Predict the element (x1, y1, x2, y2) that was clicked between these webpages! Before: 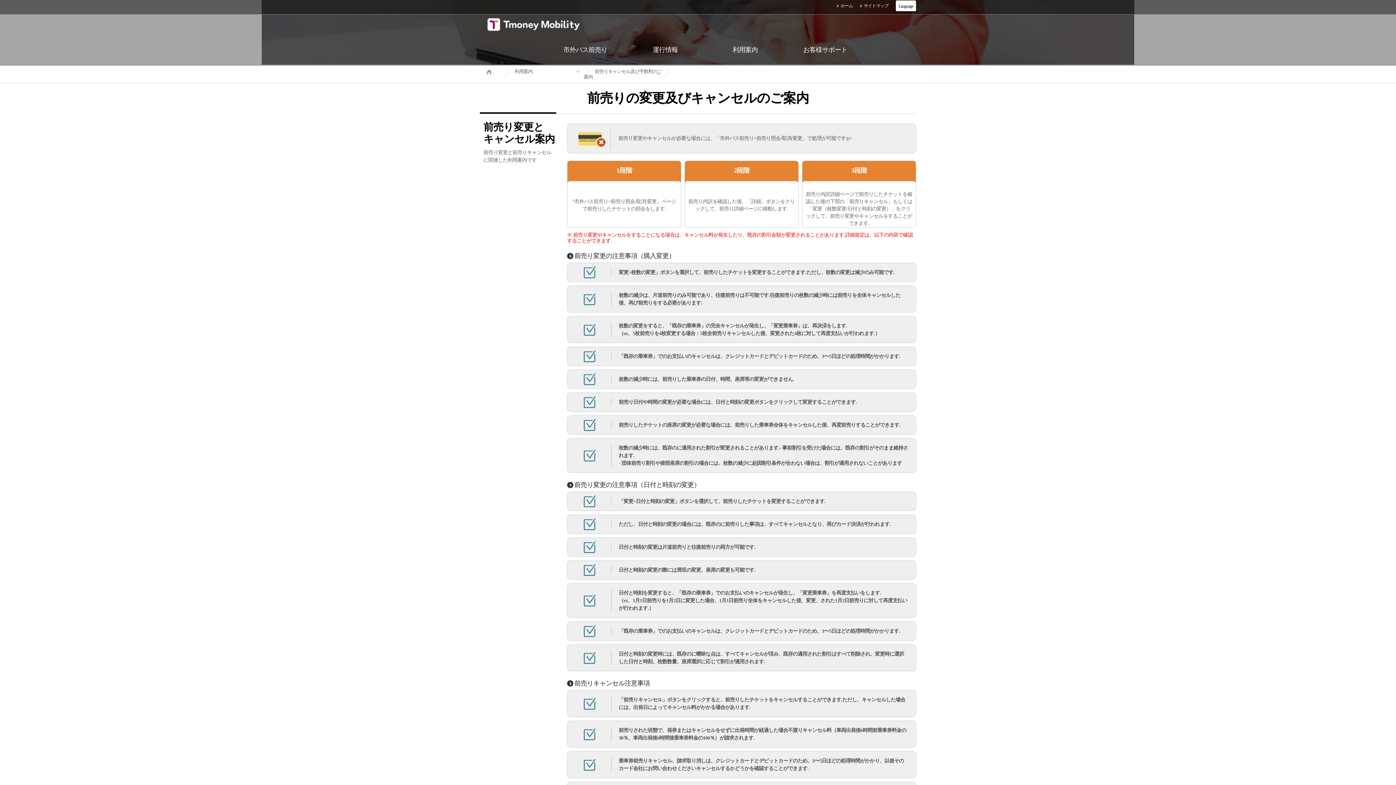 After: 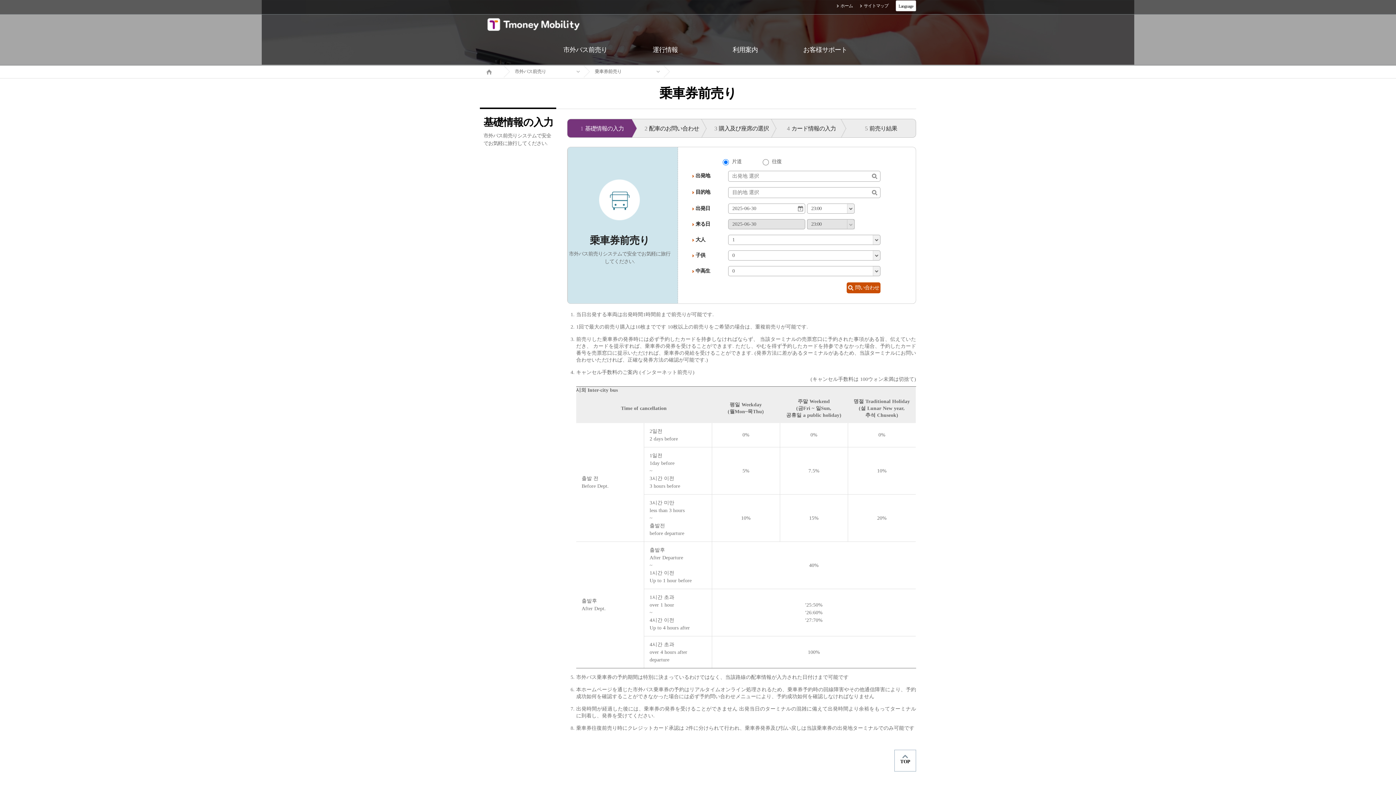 Action: bbox: (545, 34, 625, 65) label: 市外バス前売り